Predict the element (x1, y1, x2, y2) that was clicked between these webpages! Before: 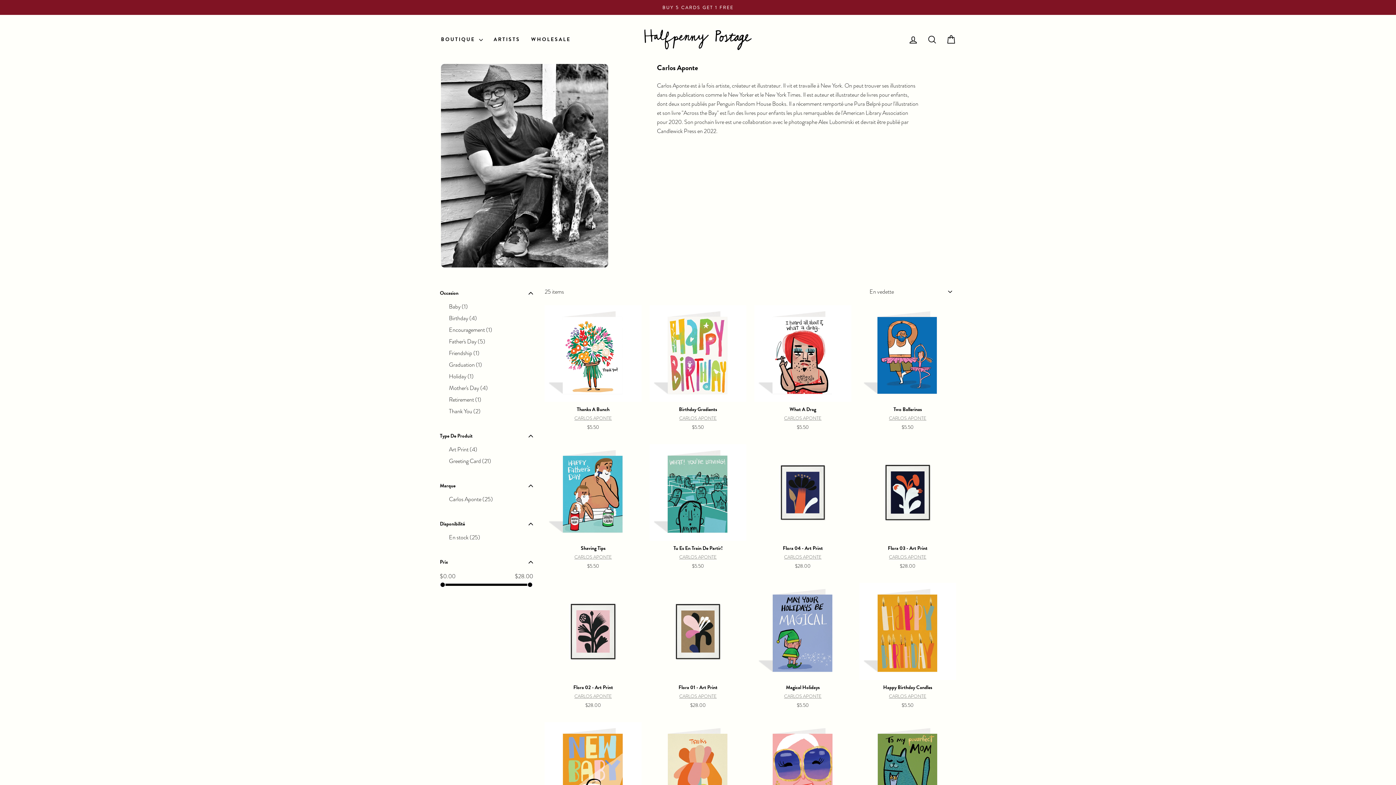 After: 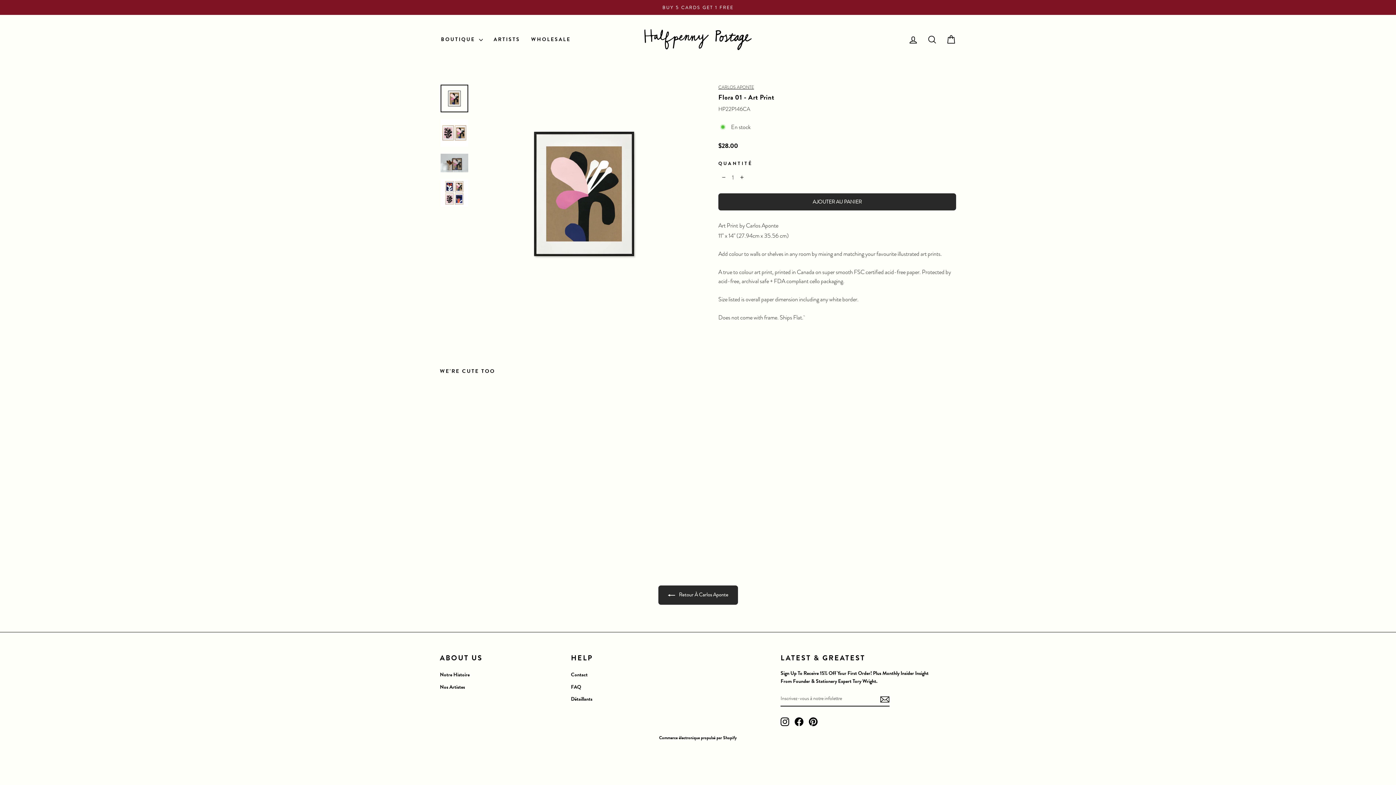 Action: label: Flora 01 - Art Print
CARLOS APONTE
$28.00 bbox: (649, 680, 746, 711)